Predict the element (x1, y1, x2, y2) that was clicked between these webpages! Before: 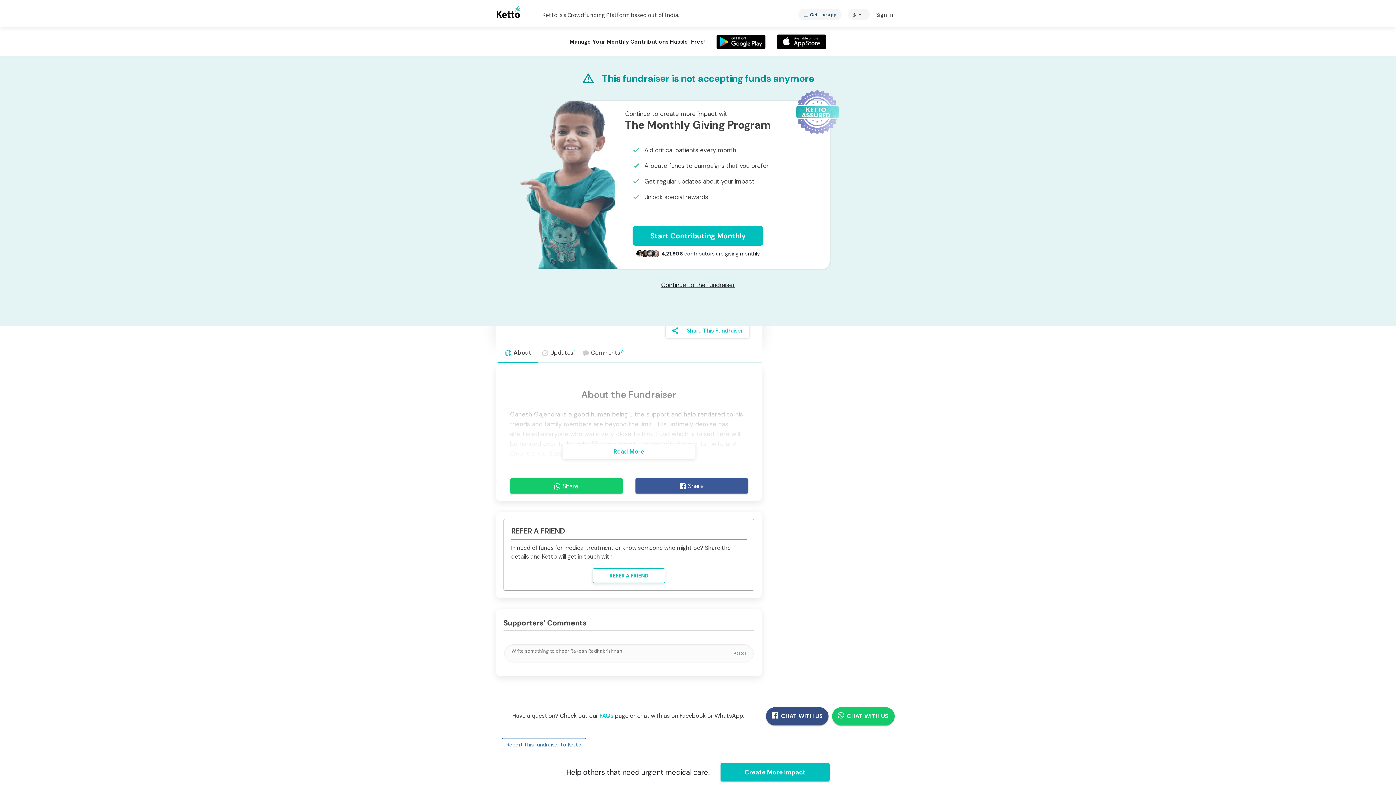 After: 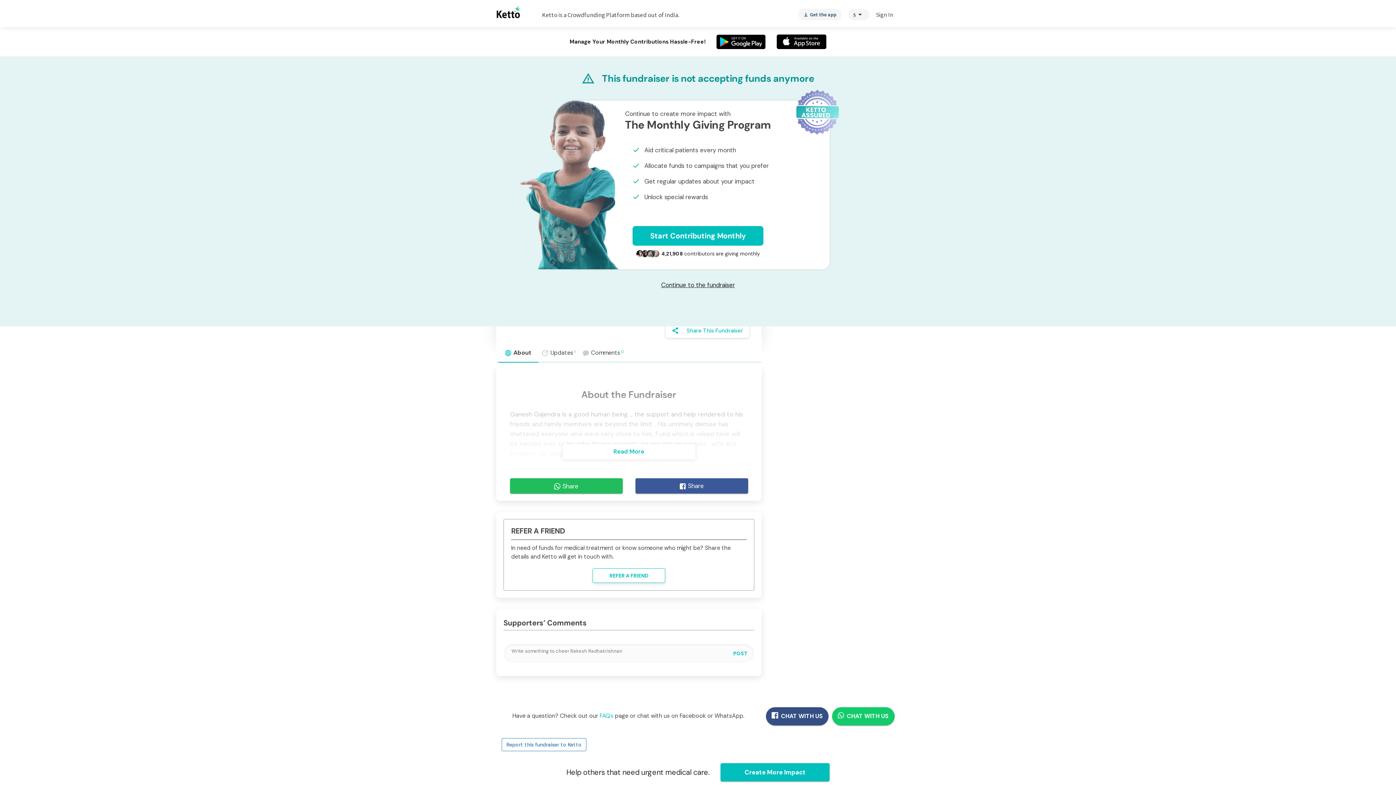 Action: label: Share bbox: (510, 478, 622, 493)